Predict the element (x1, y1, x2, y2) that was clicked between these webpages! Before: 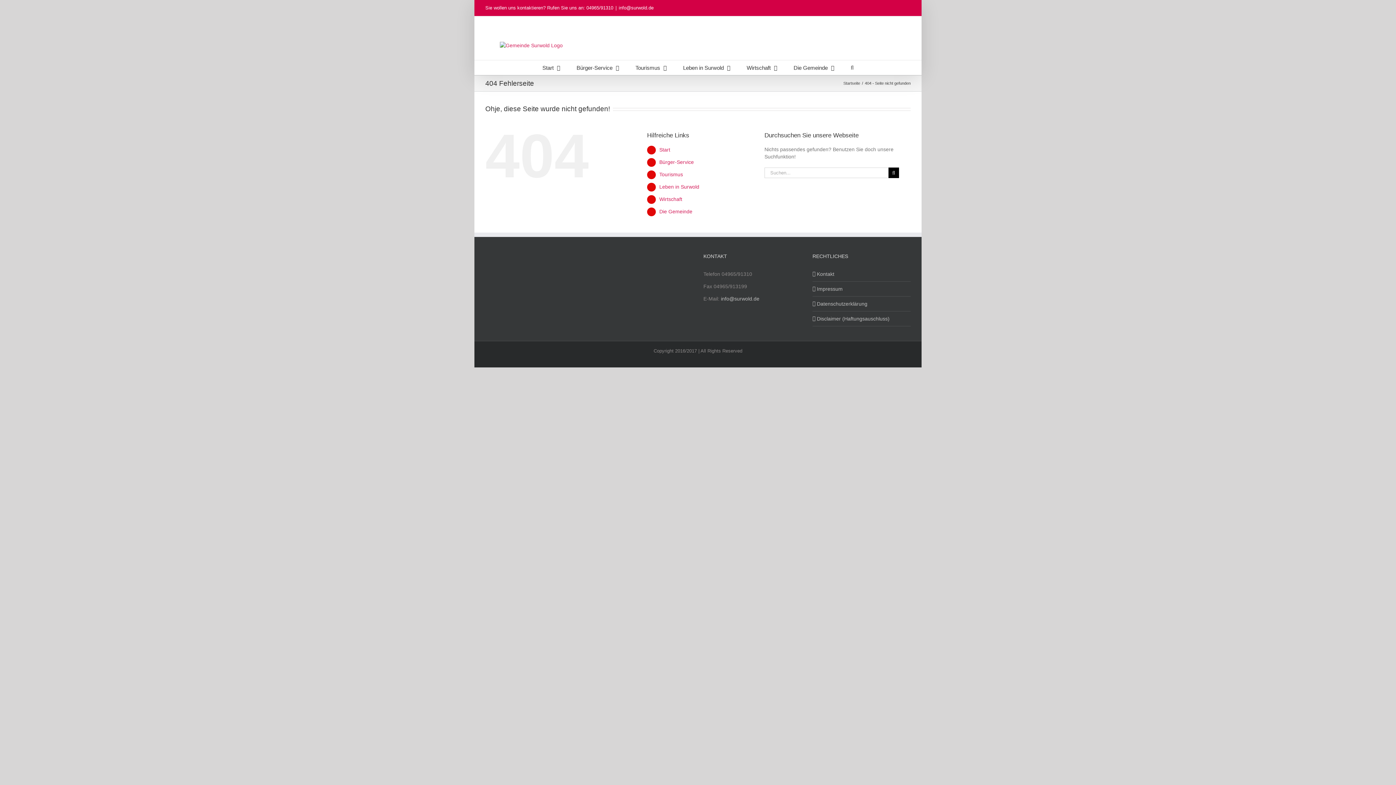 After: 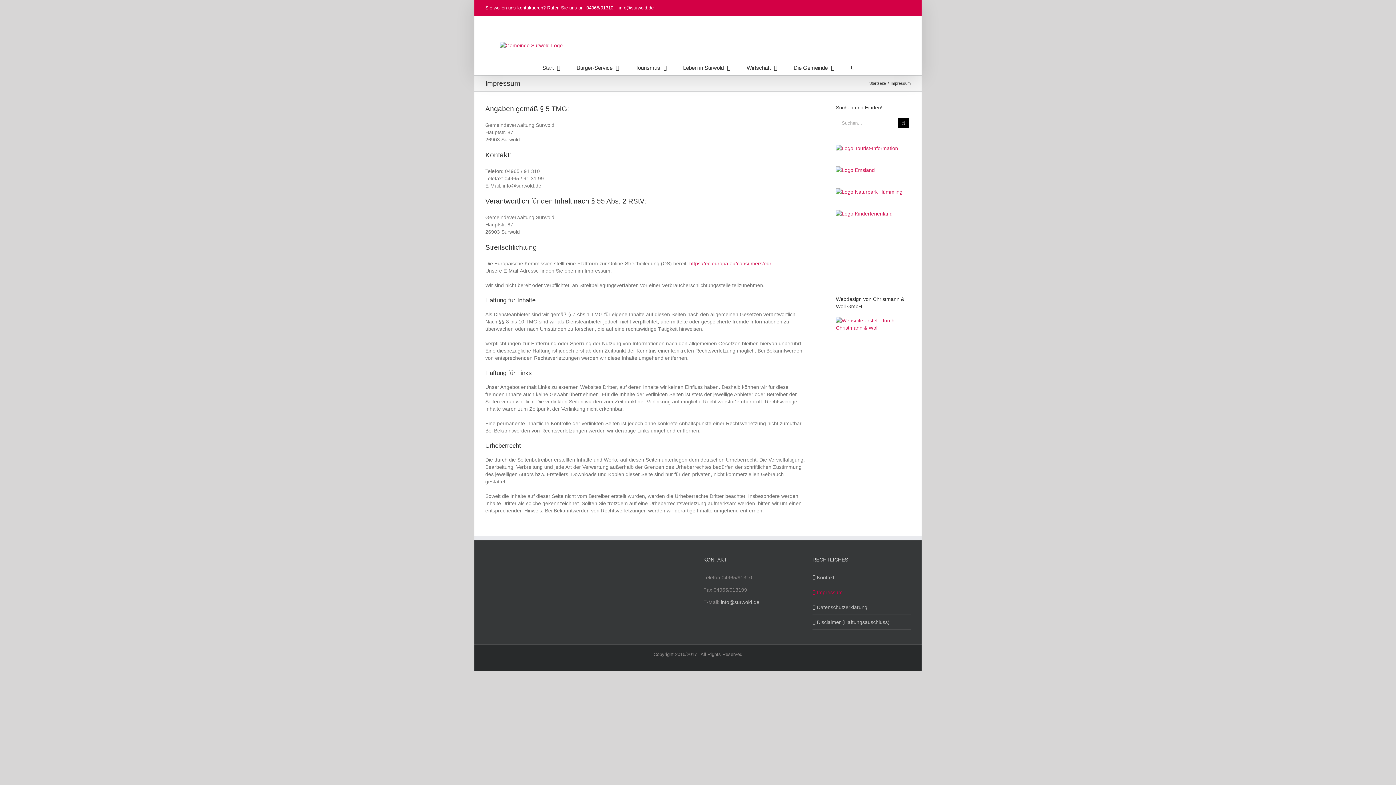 Action: bbox: (817, 285, 907, 292) label: Impressum